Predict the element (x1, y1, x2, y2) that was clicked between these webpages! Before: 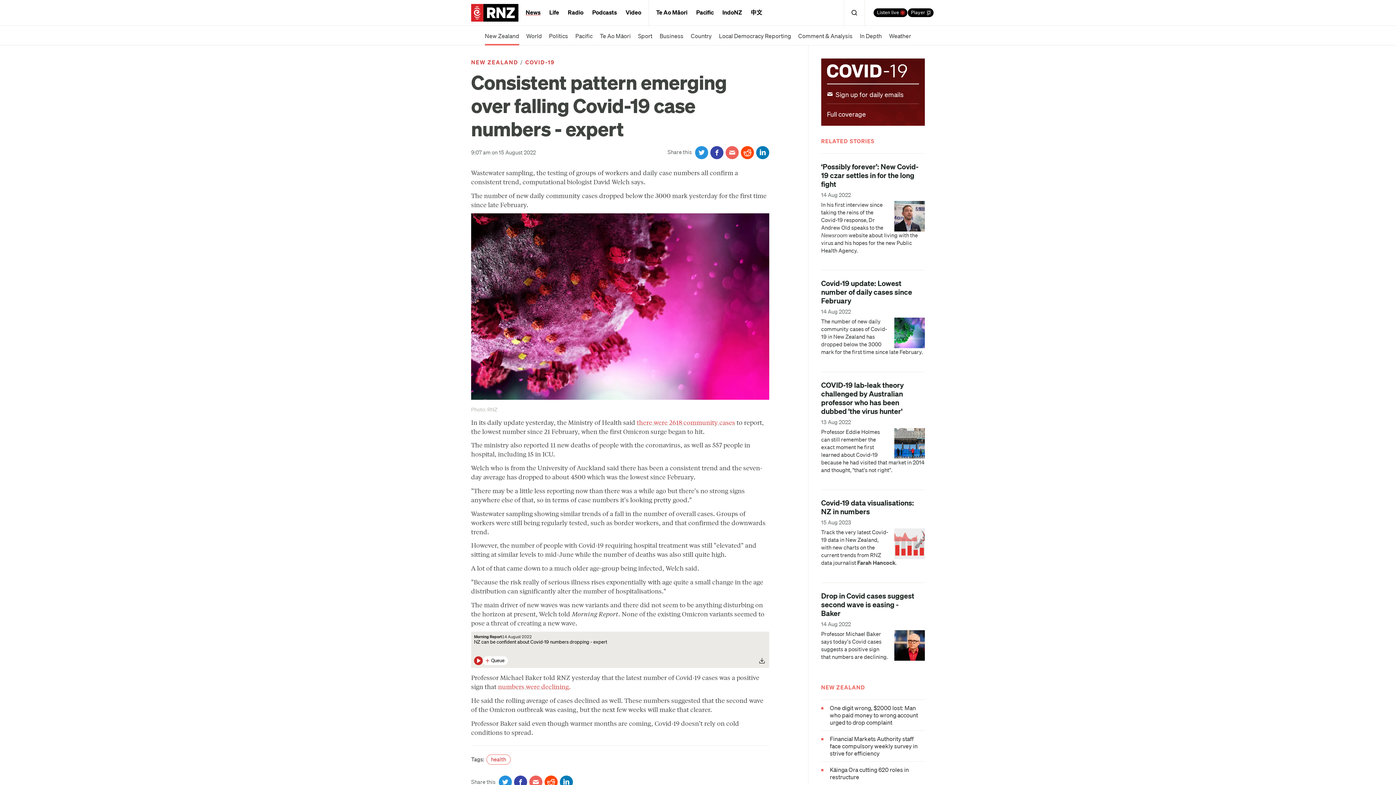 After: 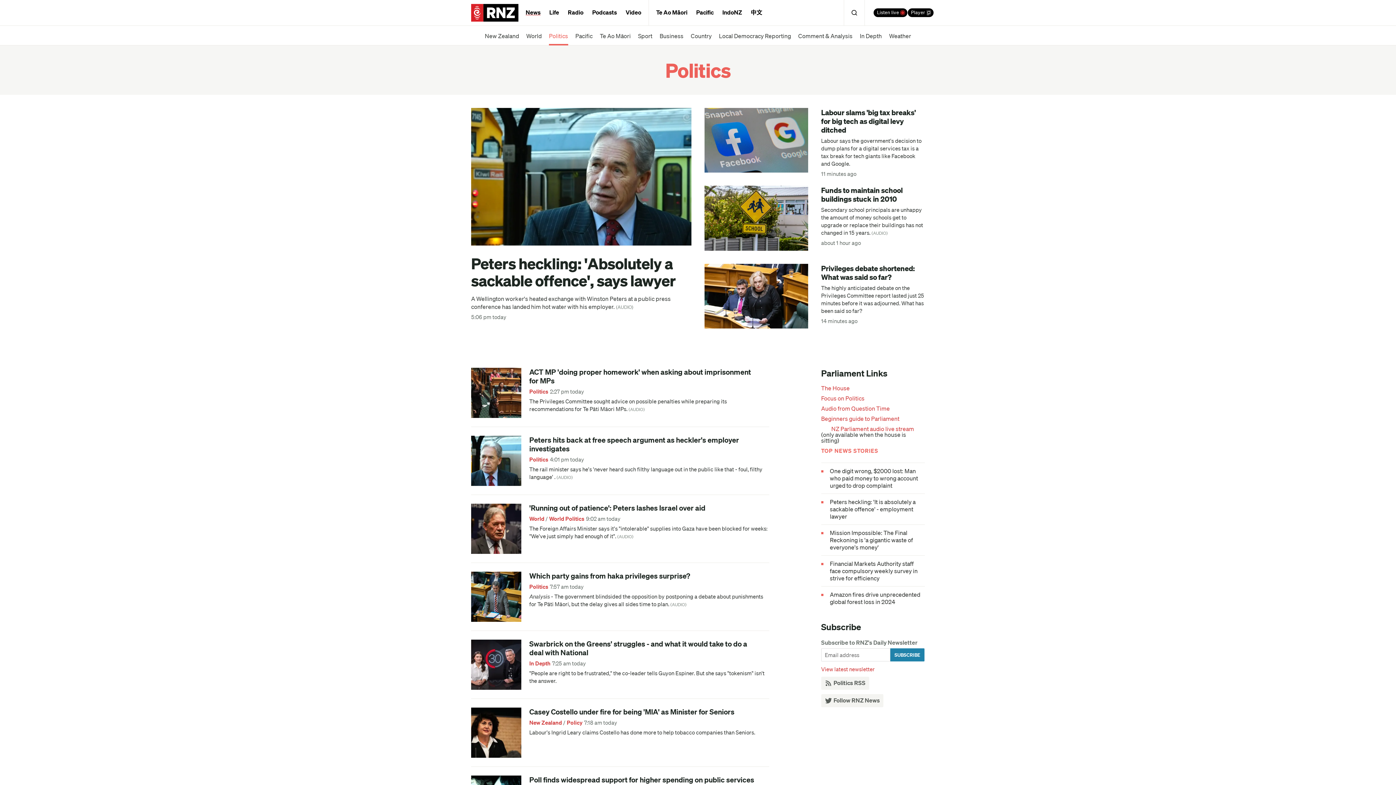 Action: bbox: (549, 25, 568, 45) label: Politics